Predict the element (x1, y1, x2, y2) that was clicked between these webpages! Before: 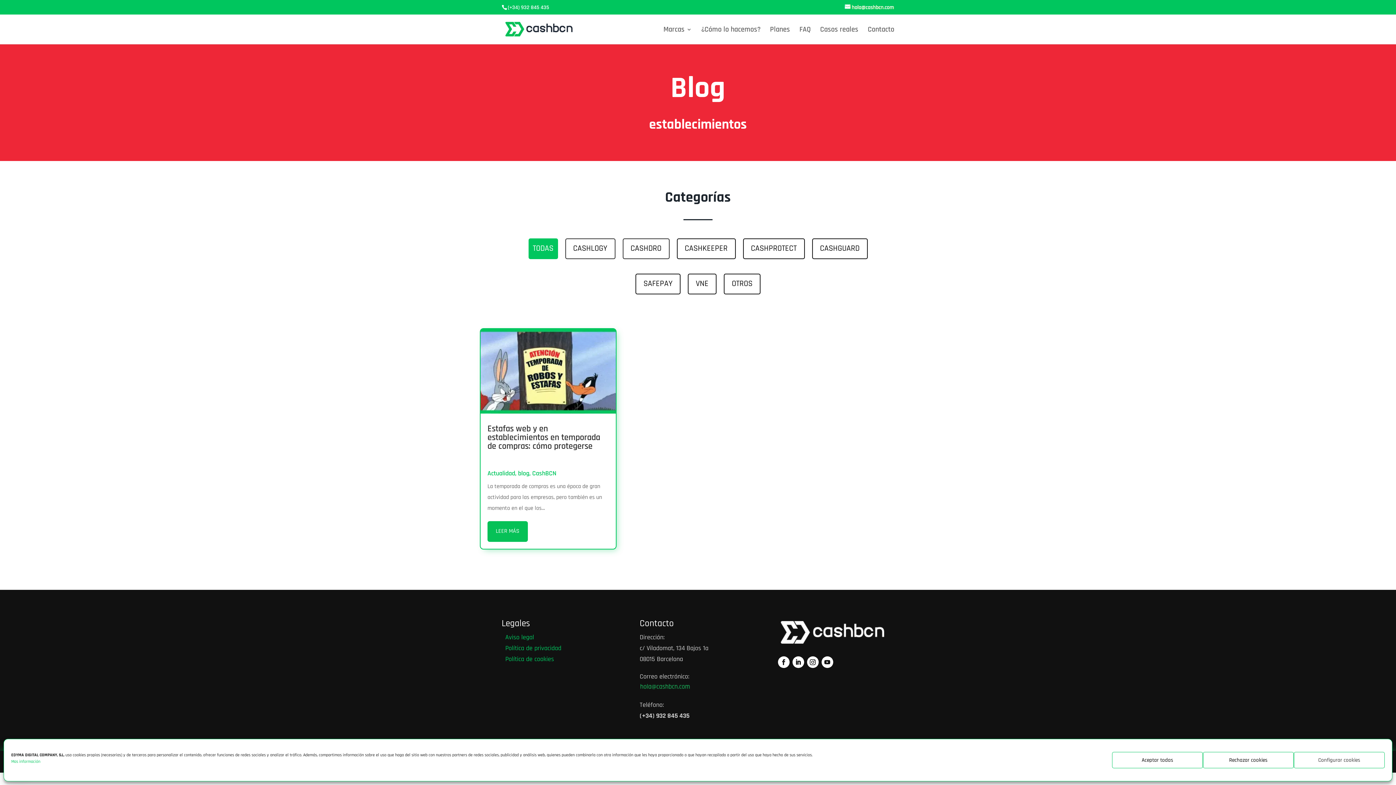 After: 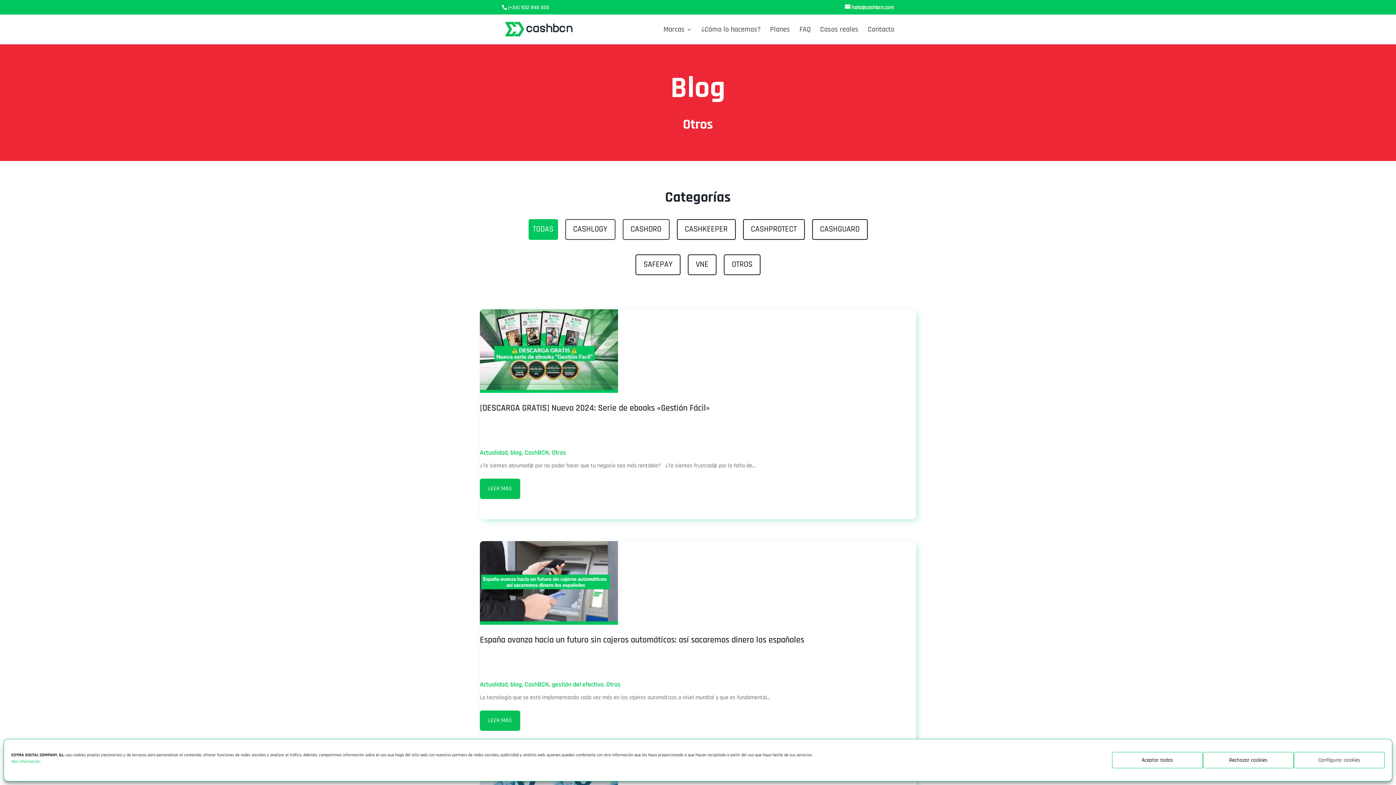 Action: label: OTROS bbox: (724, 273, 760, 294)